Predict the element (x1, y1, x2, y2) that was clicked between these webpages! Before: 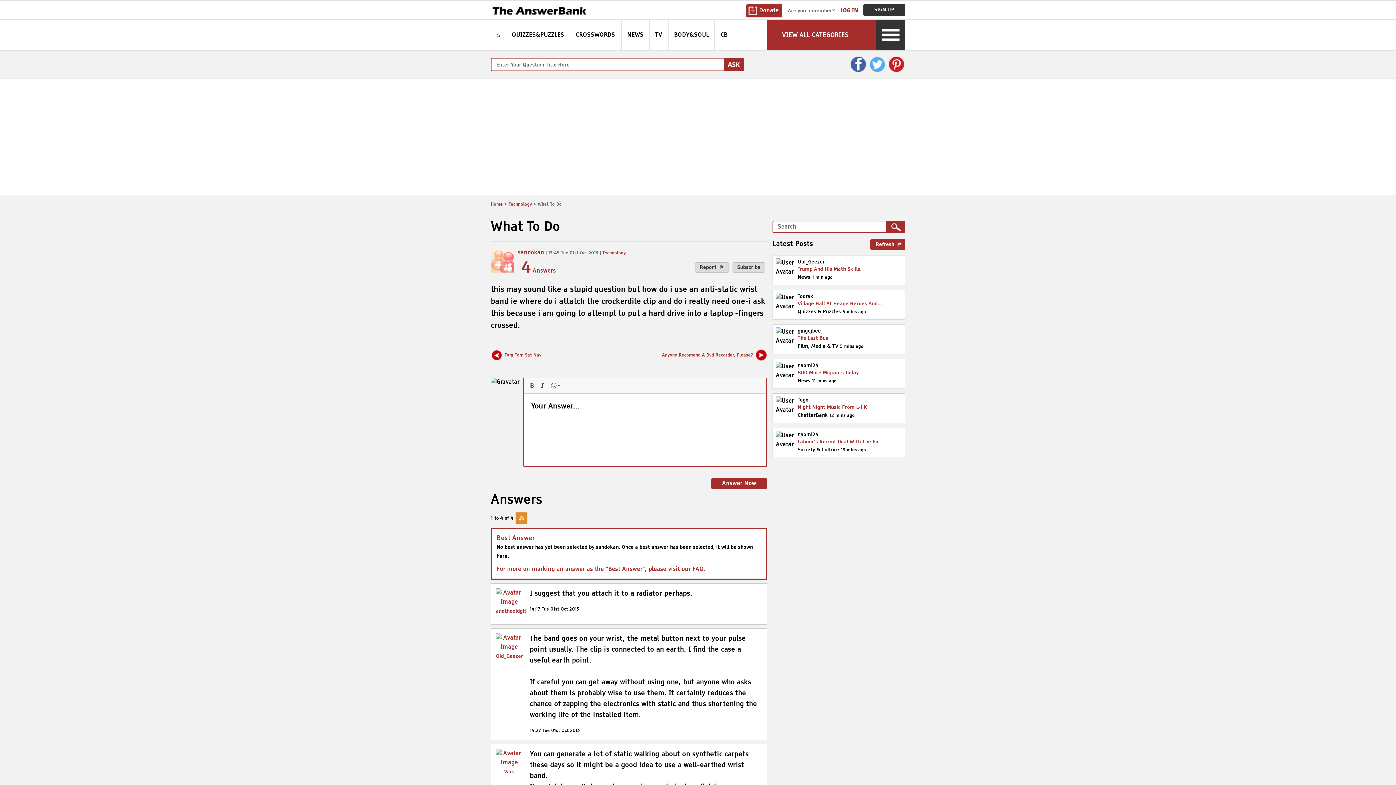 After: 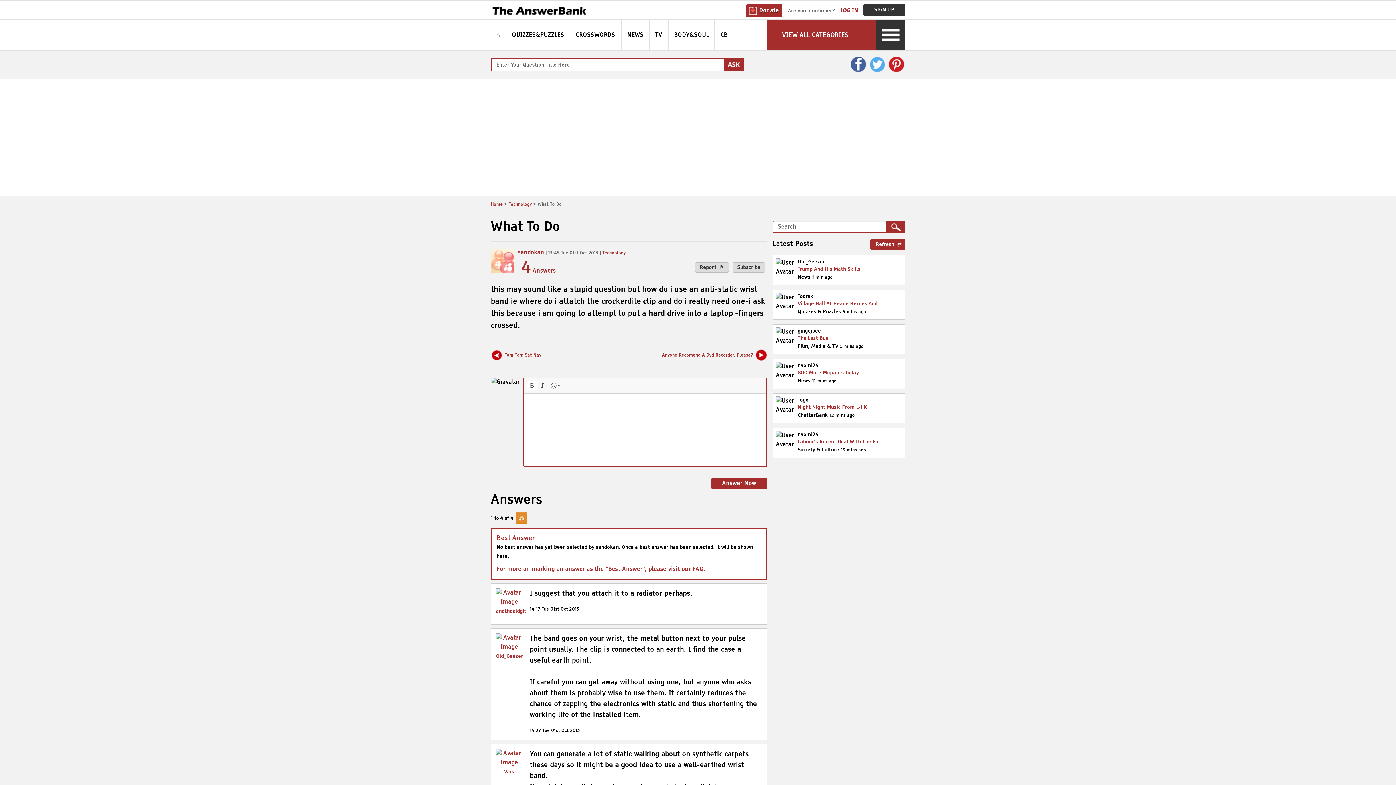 Action: label:   bbox: (526, 381, 537, 390)